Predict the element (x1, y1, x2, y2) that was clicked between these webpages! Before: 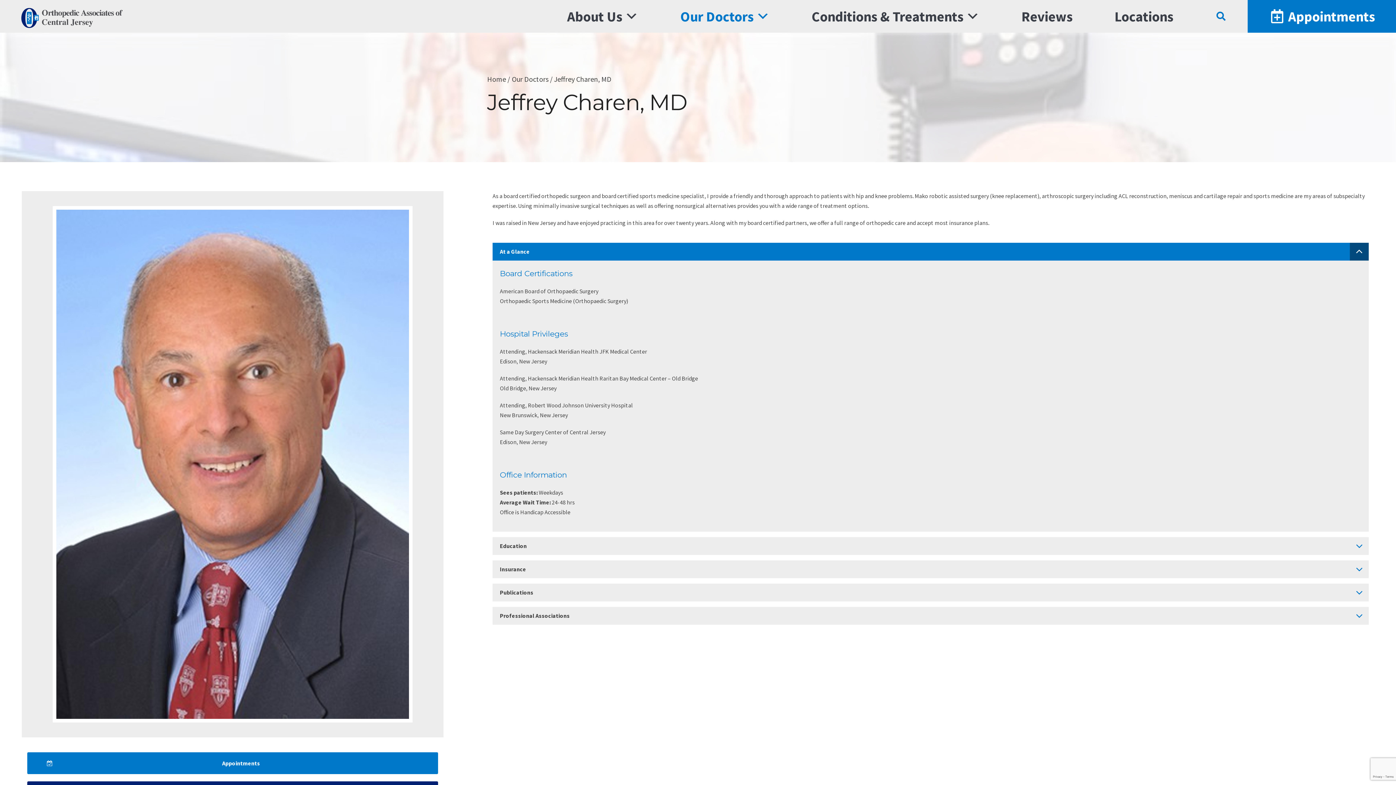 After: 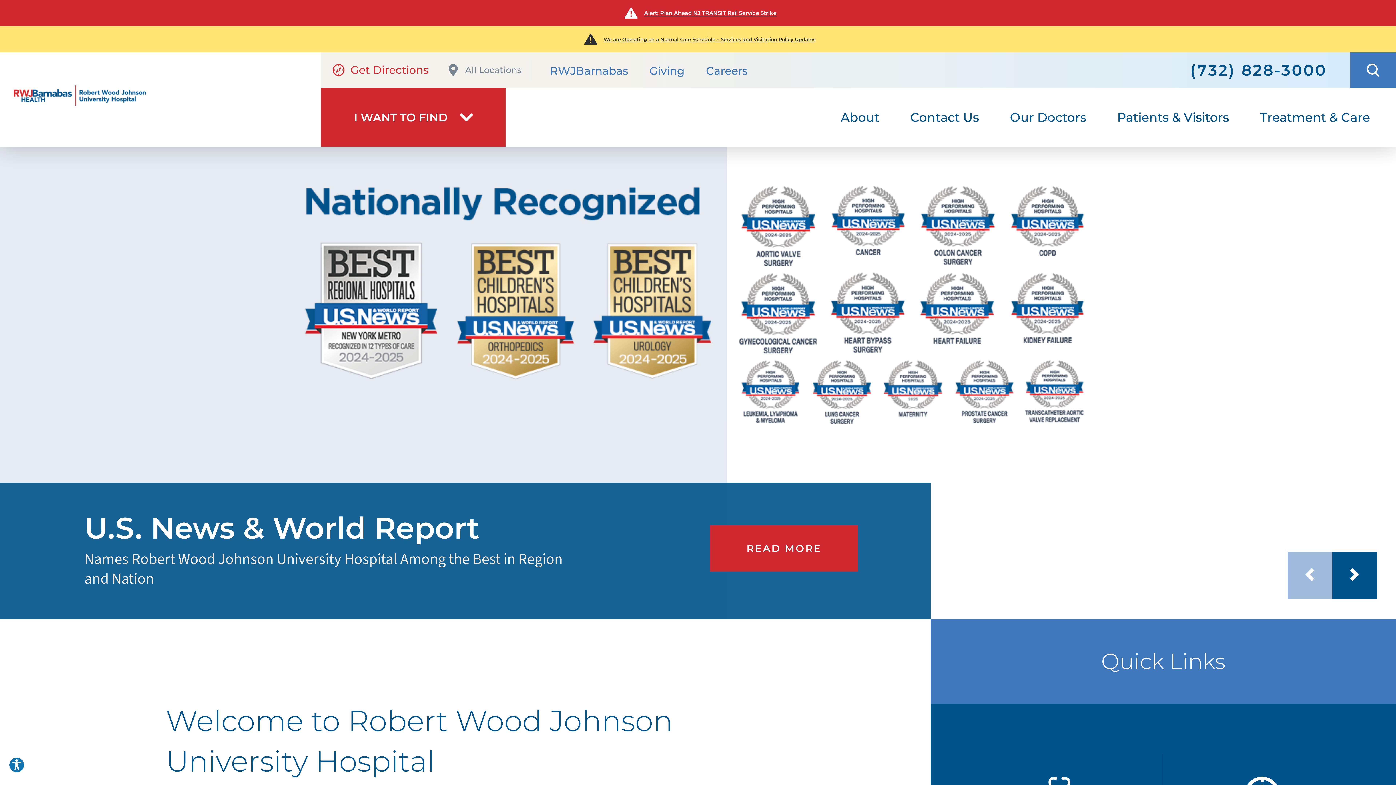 Action: bbox: (528, 401, 633, 409) label: Robert Wood Johnson University Hospital